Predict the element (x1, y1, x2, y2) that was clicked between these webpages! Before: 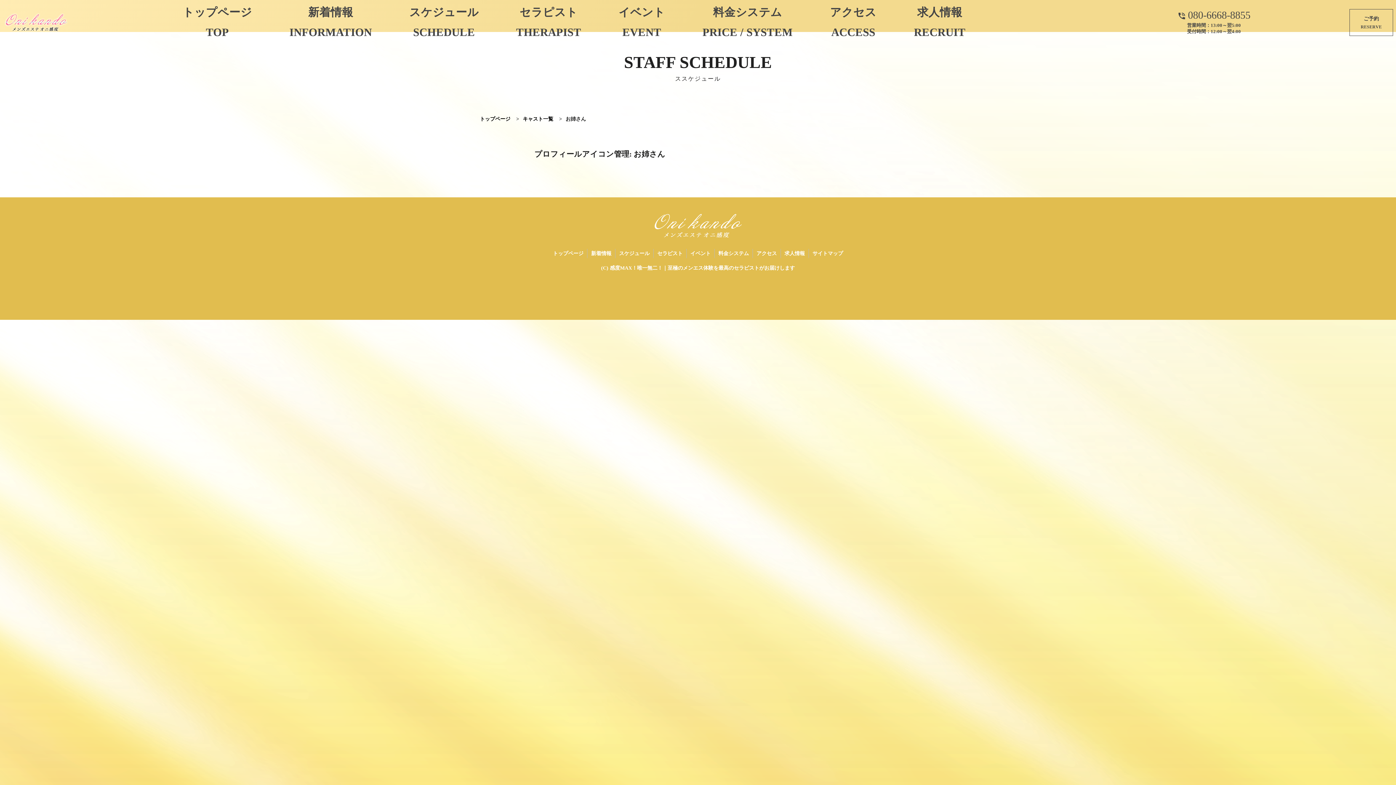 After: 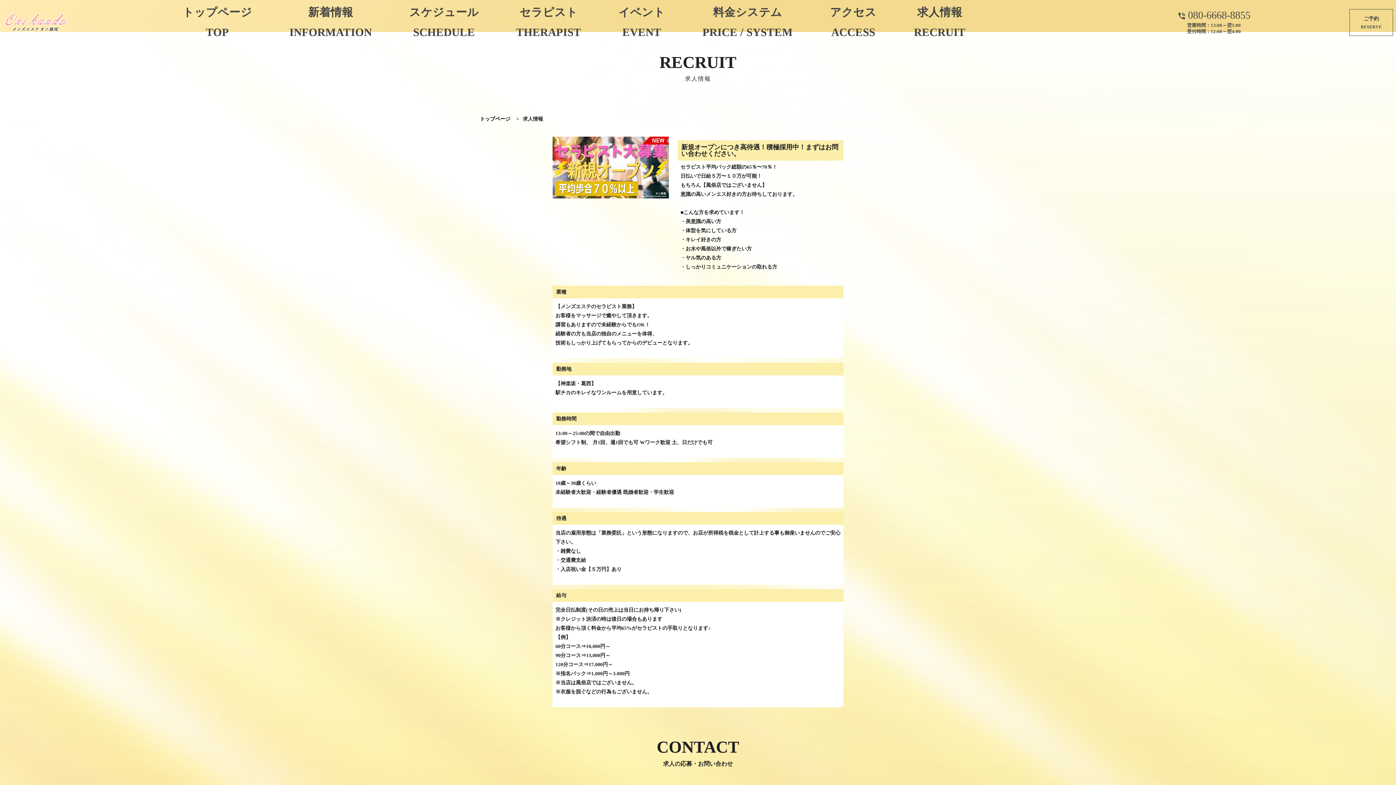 Action: label: 求人情報
RECRUIT bbox: (914, 2, 965, 42)